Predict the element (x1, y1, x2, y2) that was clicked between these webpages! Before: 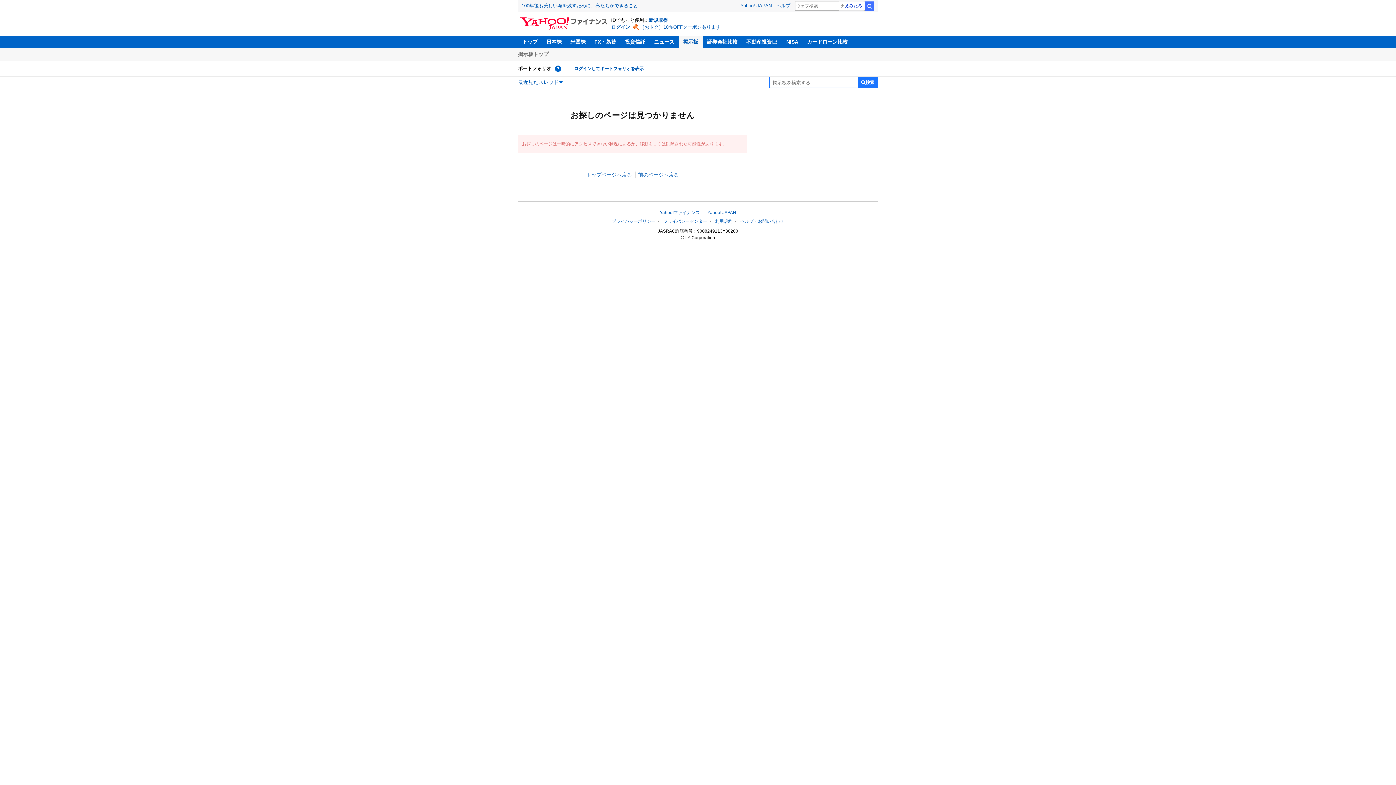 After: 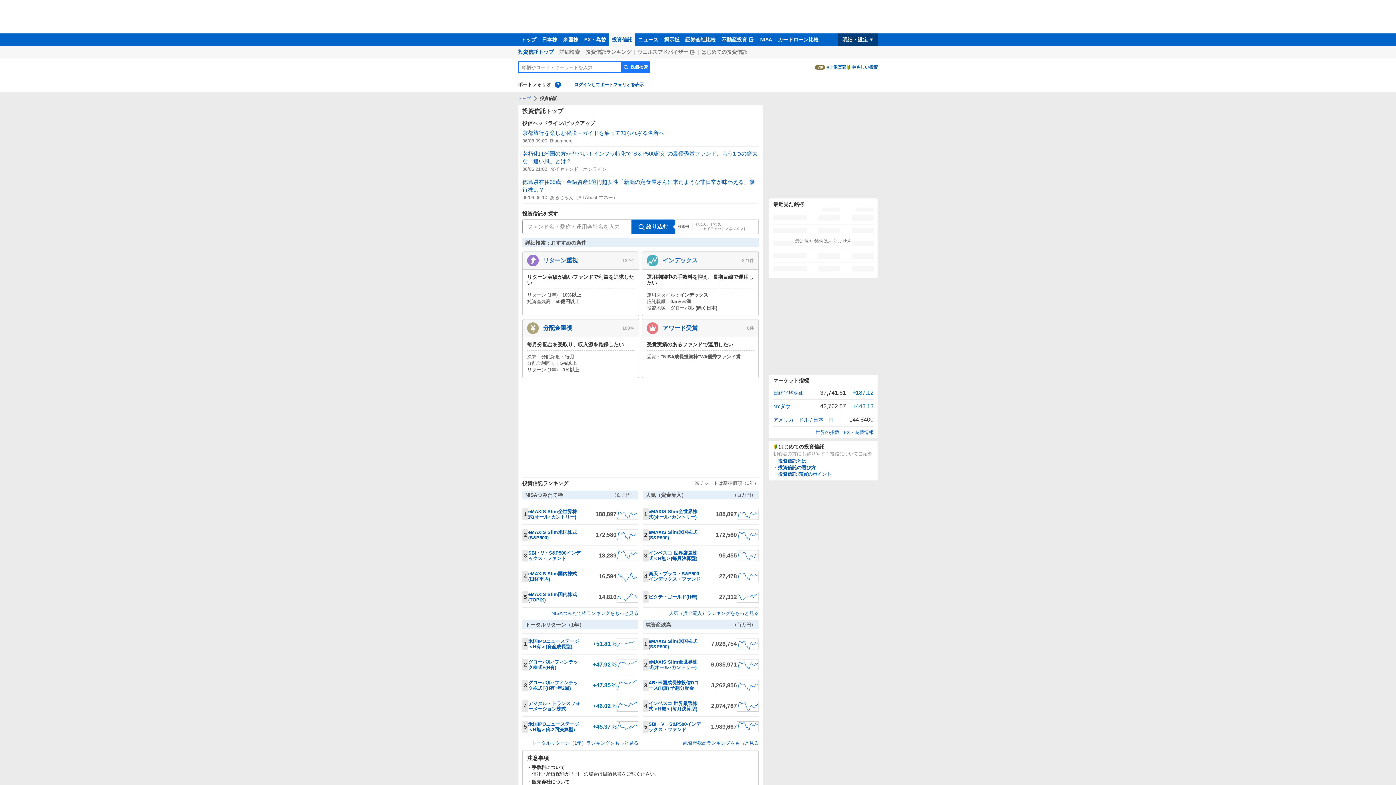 Action: bbox: (620, 35, 649, 48) label: 投資信託